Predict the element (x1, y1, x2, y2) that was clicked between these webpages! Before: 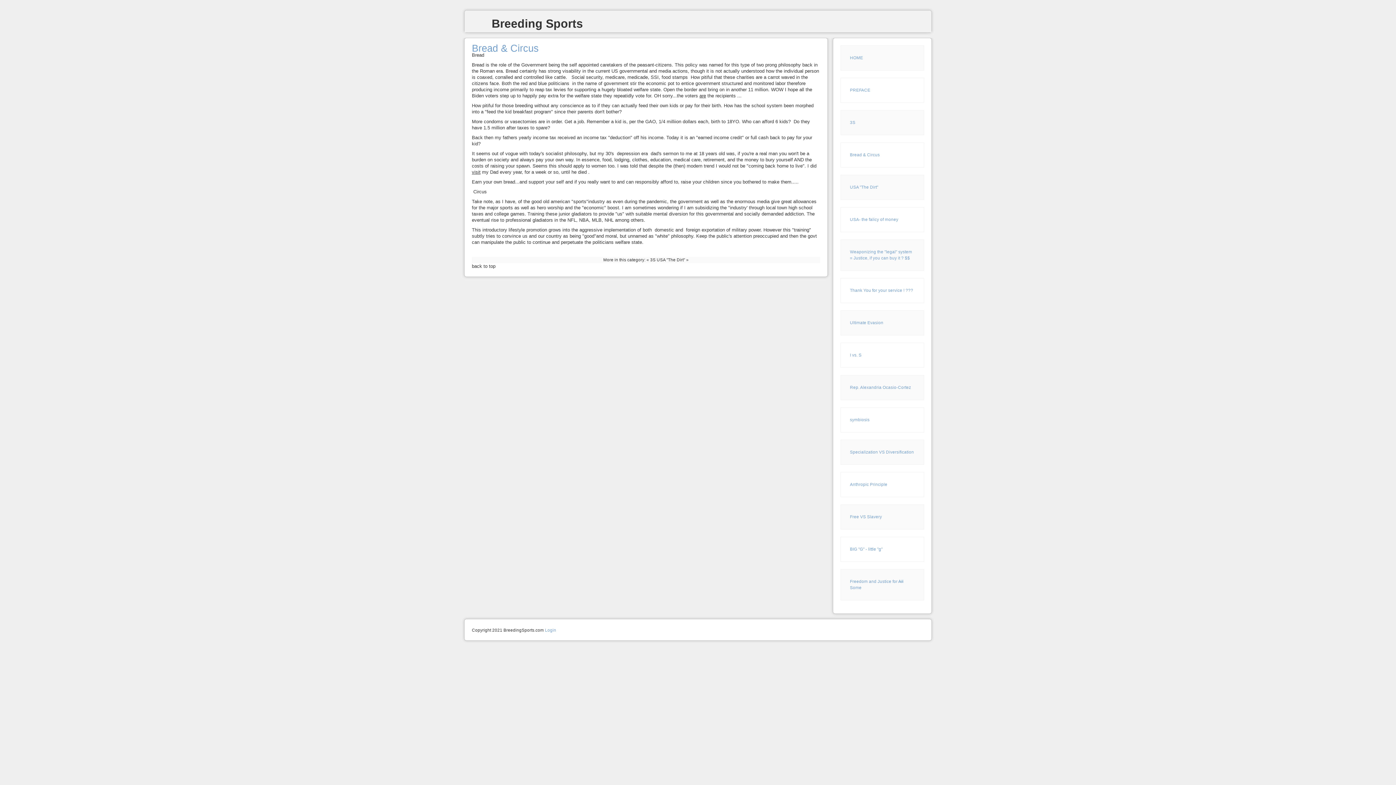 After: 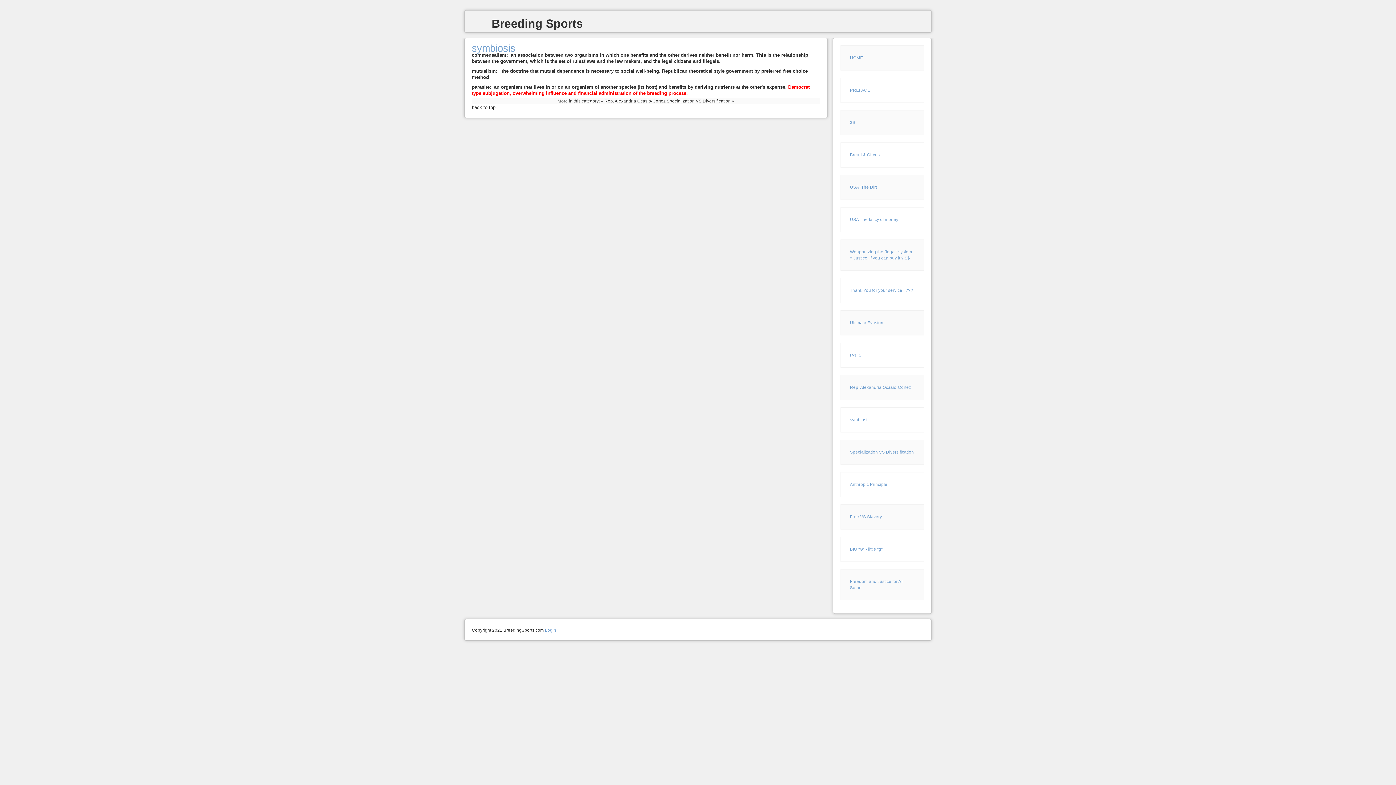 Action: label: symbiosis bbox: (850, 417, 869, 422)